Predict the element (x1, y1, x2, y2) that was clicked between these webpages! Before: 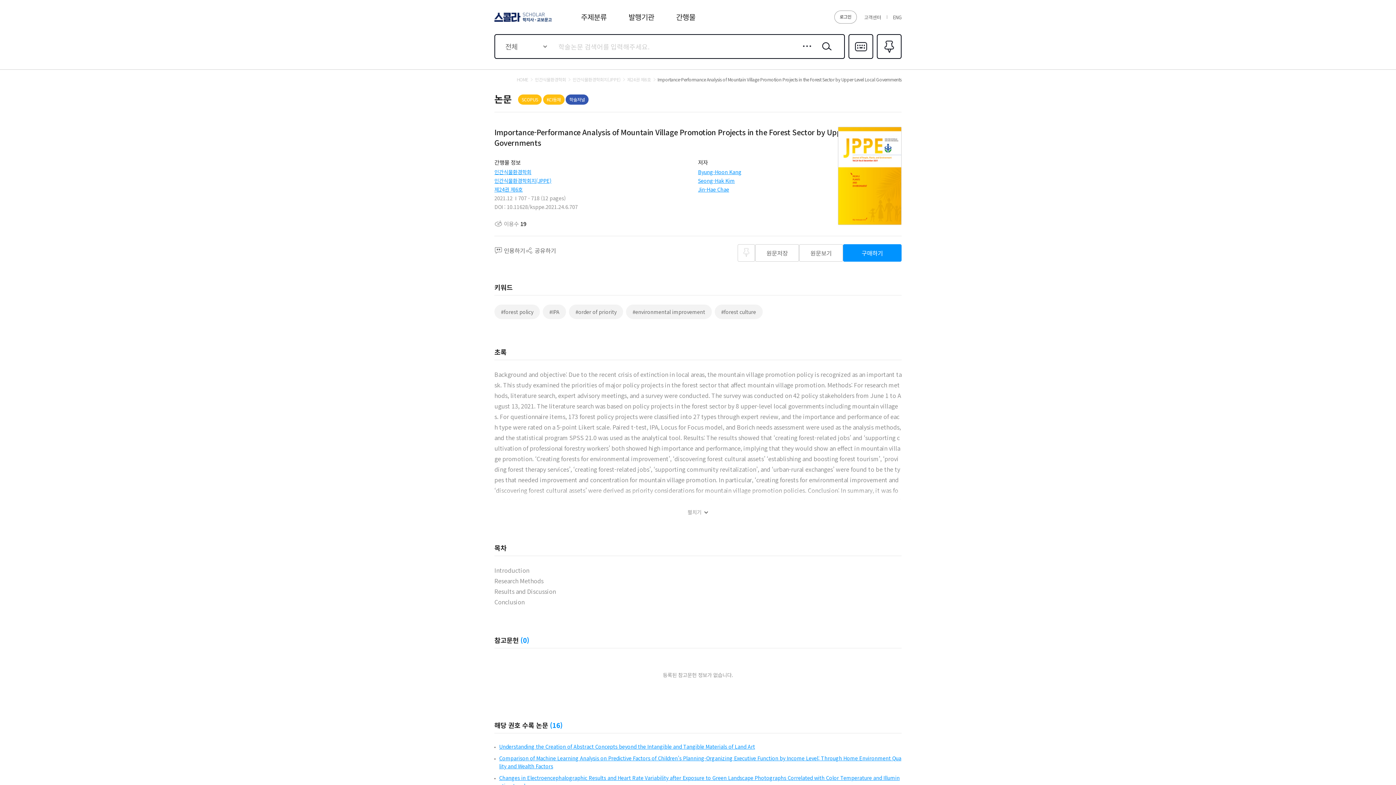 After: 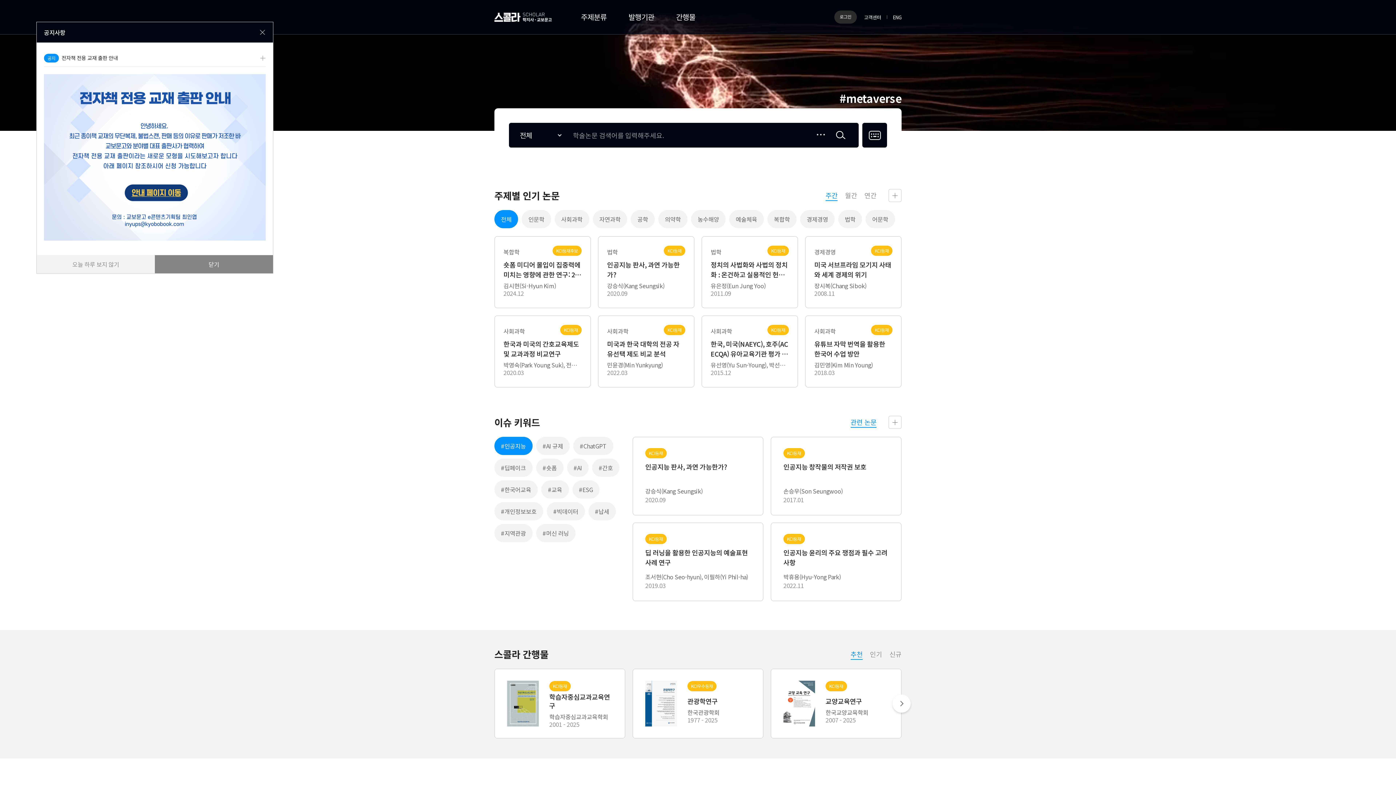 Action: label: 스콜라 SCHOLAR 학지사·교보문고 bbox: (494, 12, 552, 21)